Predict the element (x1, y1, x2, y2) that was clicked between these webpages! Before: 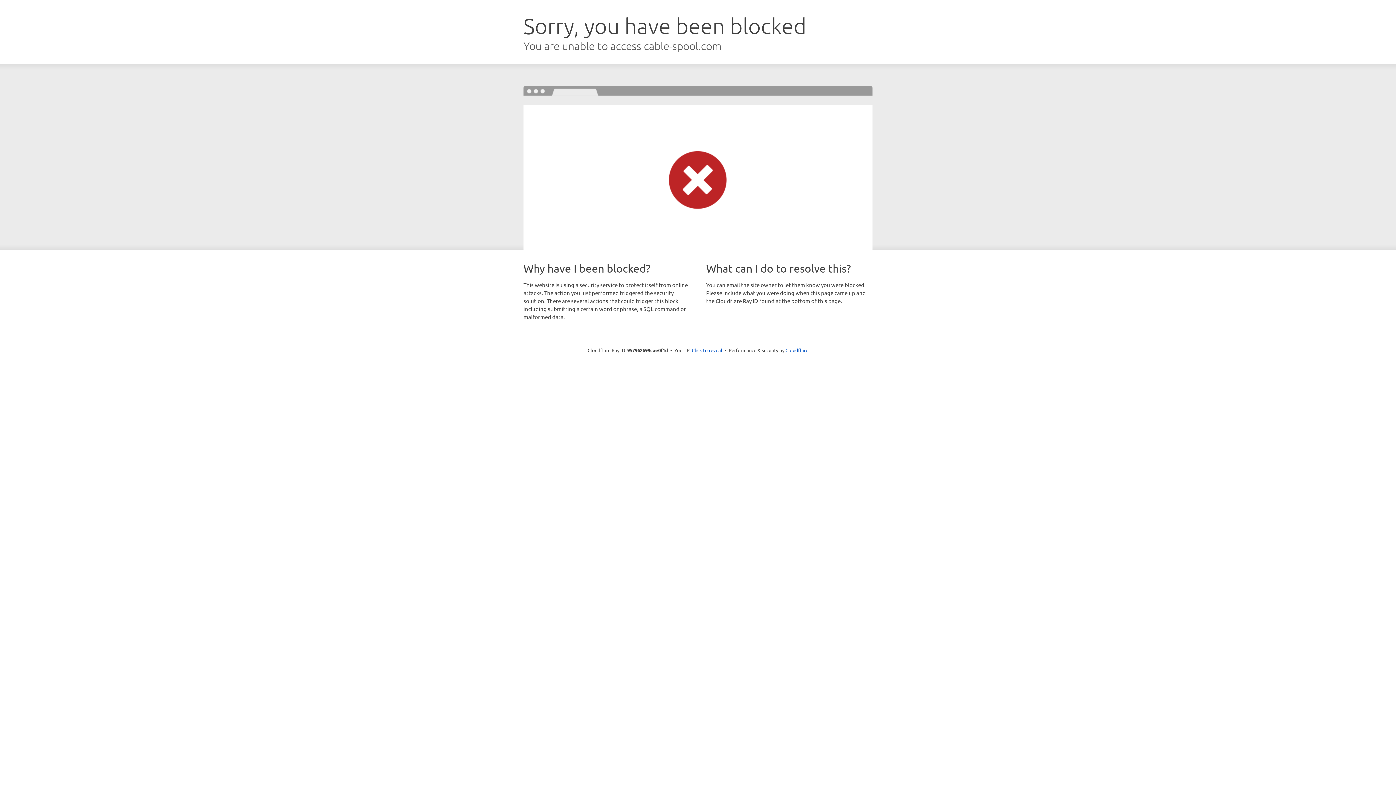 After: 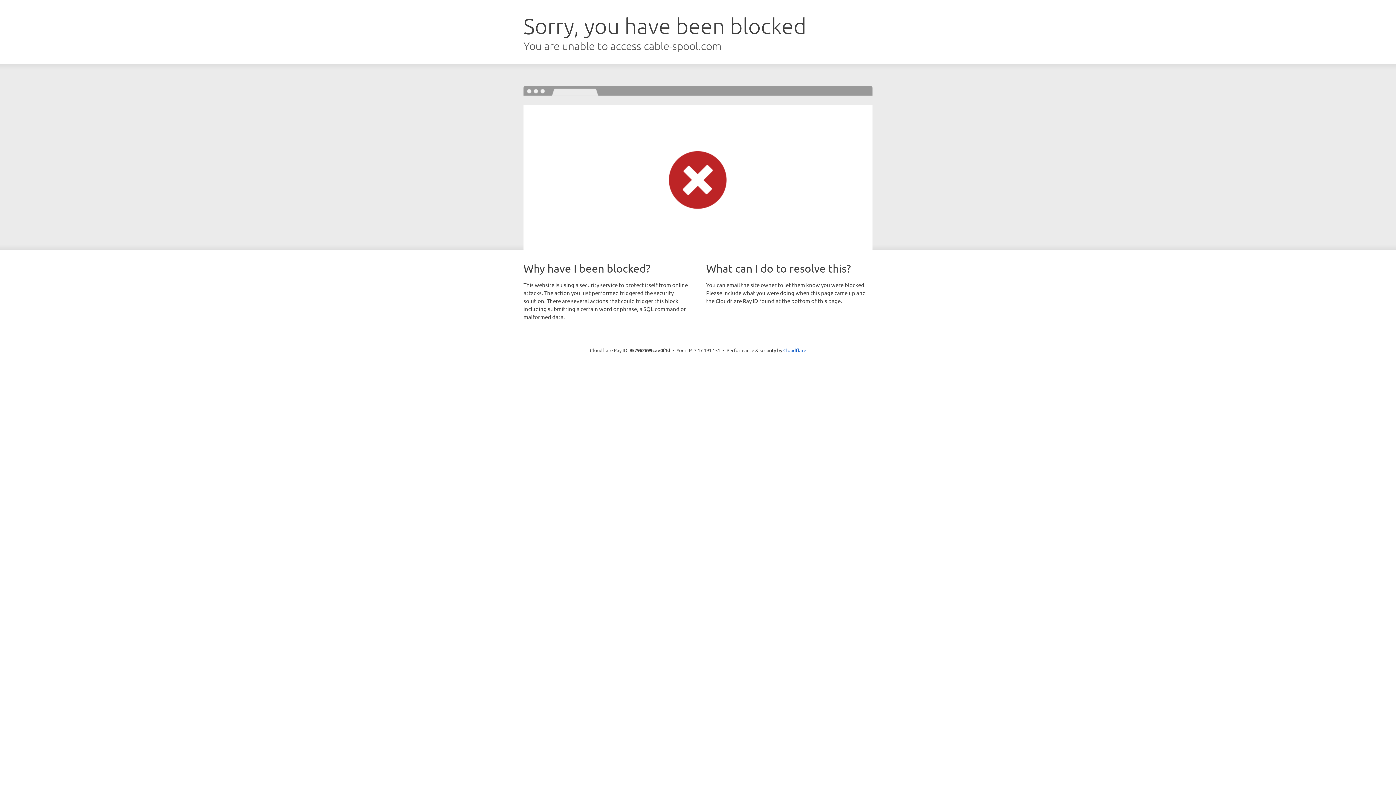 Action: label: Click to reveal bbox: (692, 346, 722, 353)